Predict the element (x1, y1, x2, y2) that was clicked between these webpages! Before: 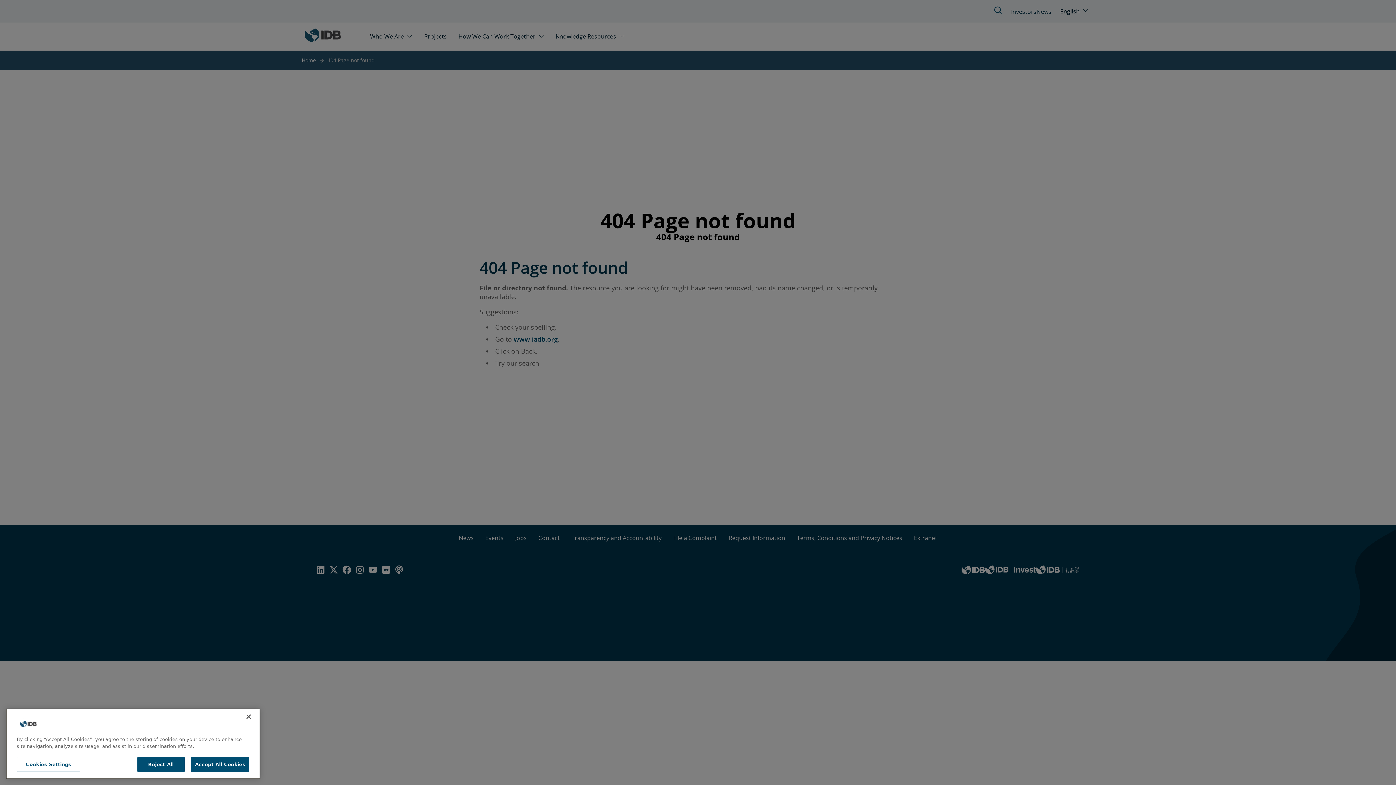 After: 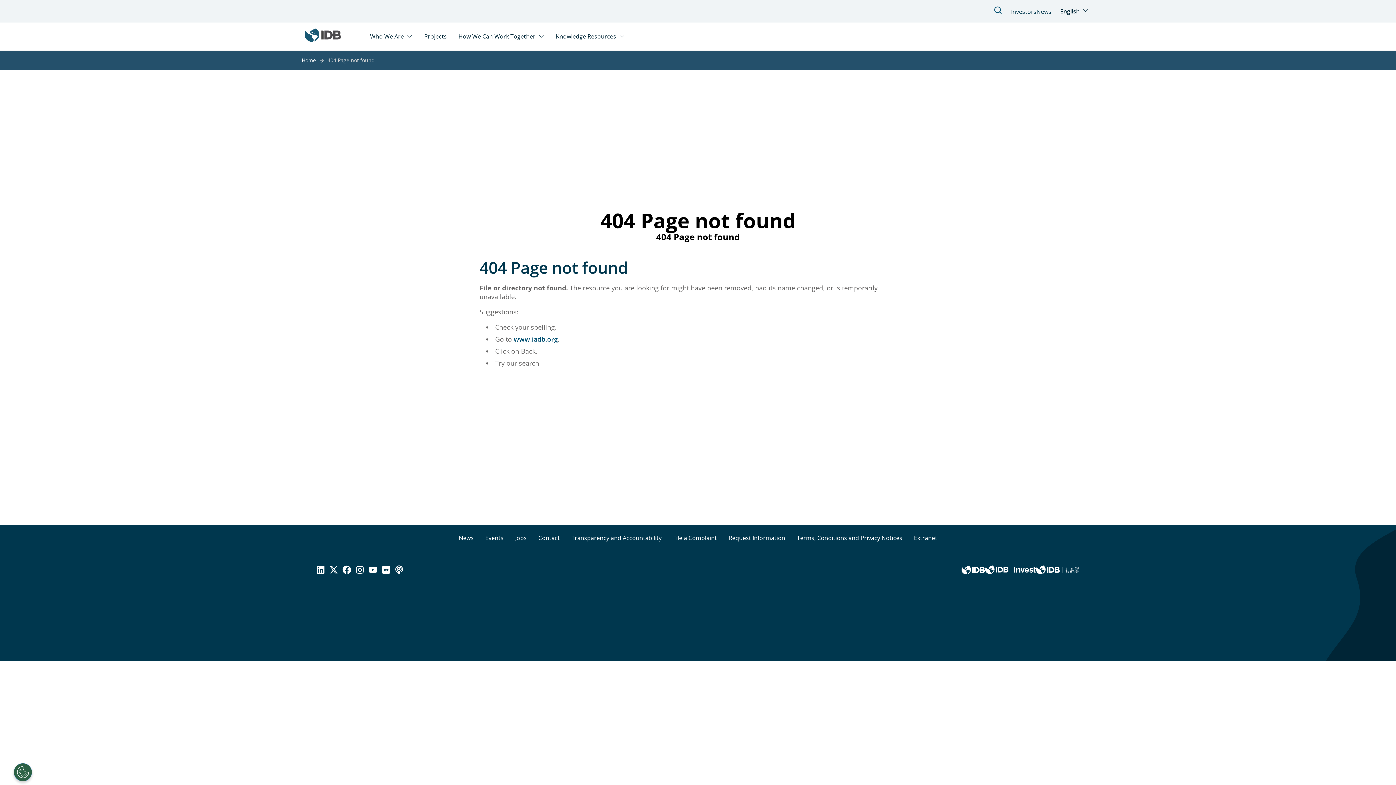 Action: bbox: (137, 763, 184, 778) label: Reject All